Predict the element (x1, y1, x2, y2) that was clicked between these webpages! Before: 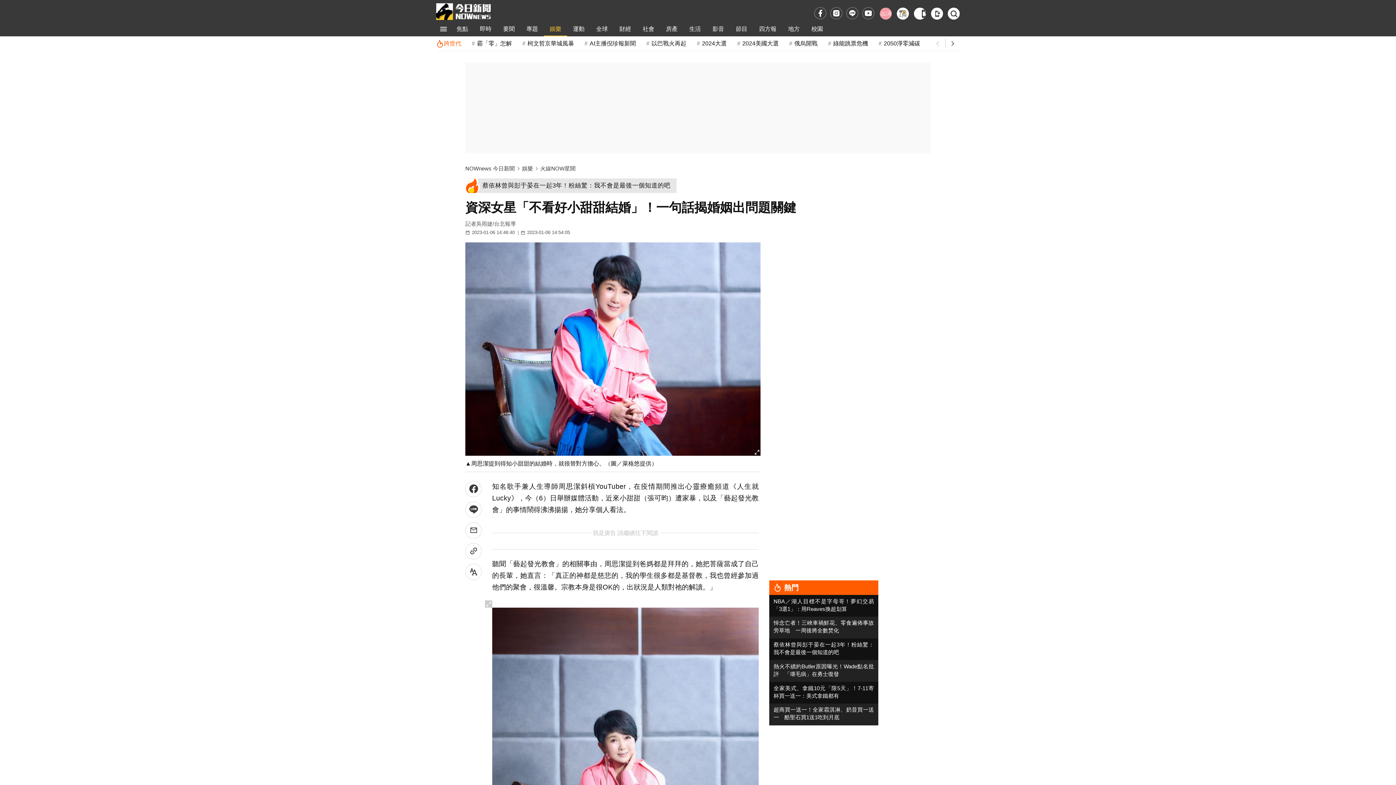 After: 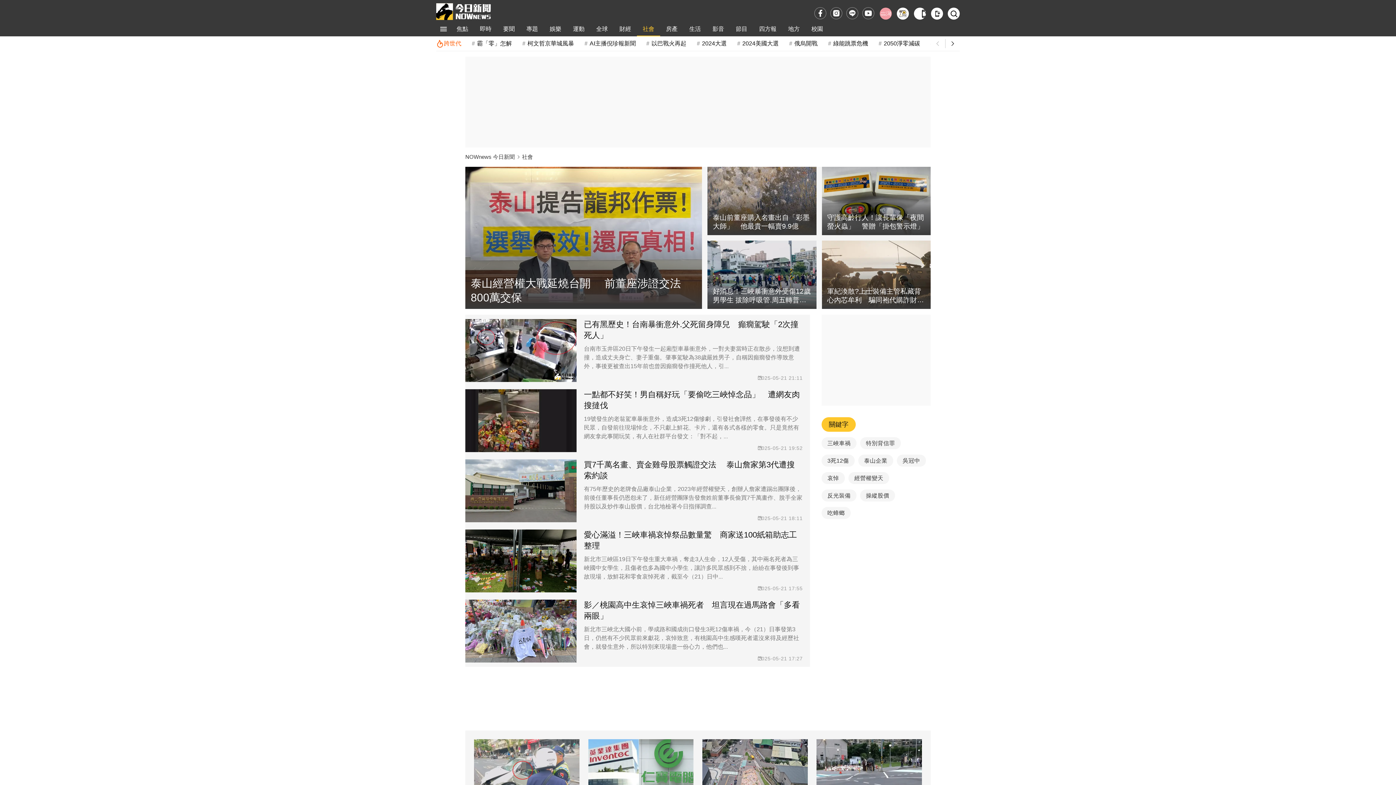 Action: label: 社會 bbox: (637, 21, 660, 36)